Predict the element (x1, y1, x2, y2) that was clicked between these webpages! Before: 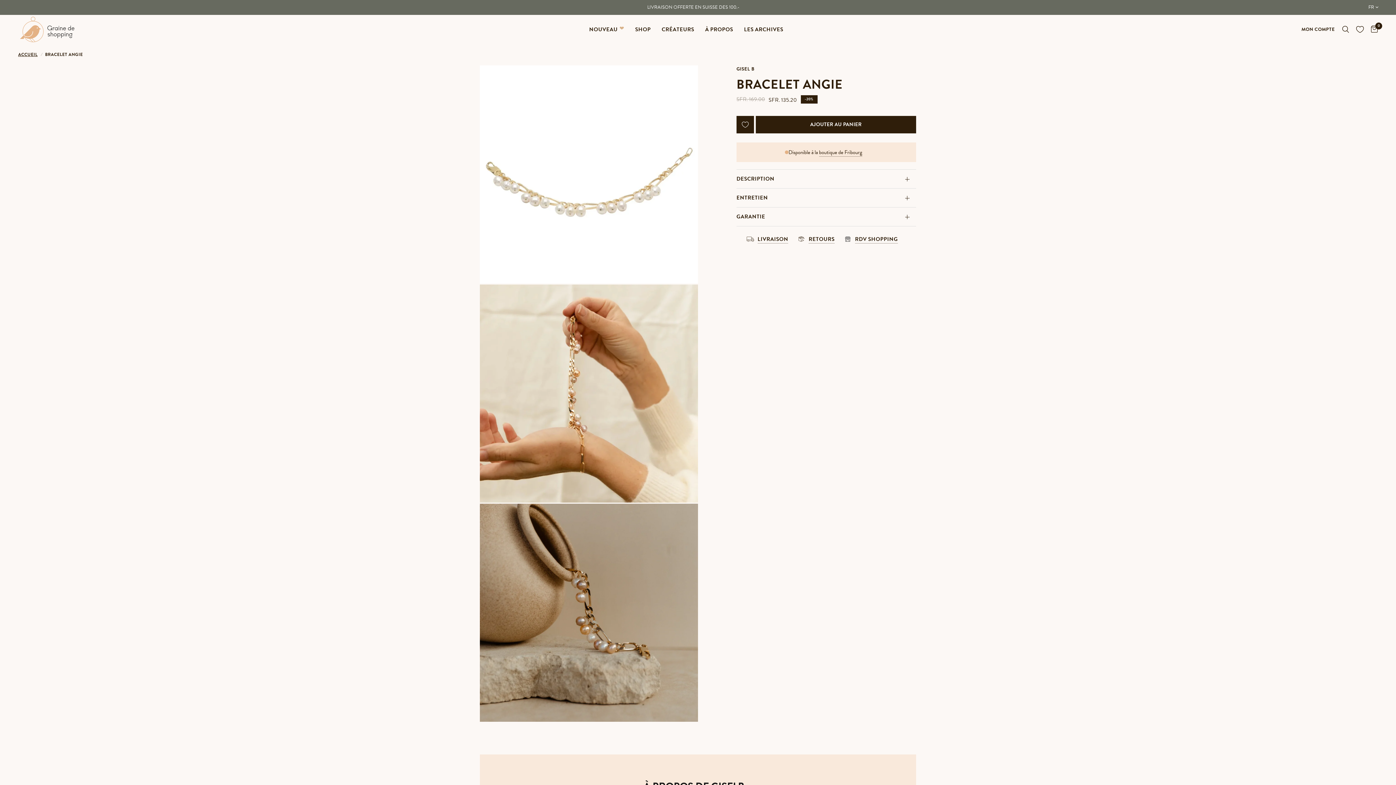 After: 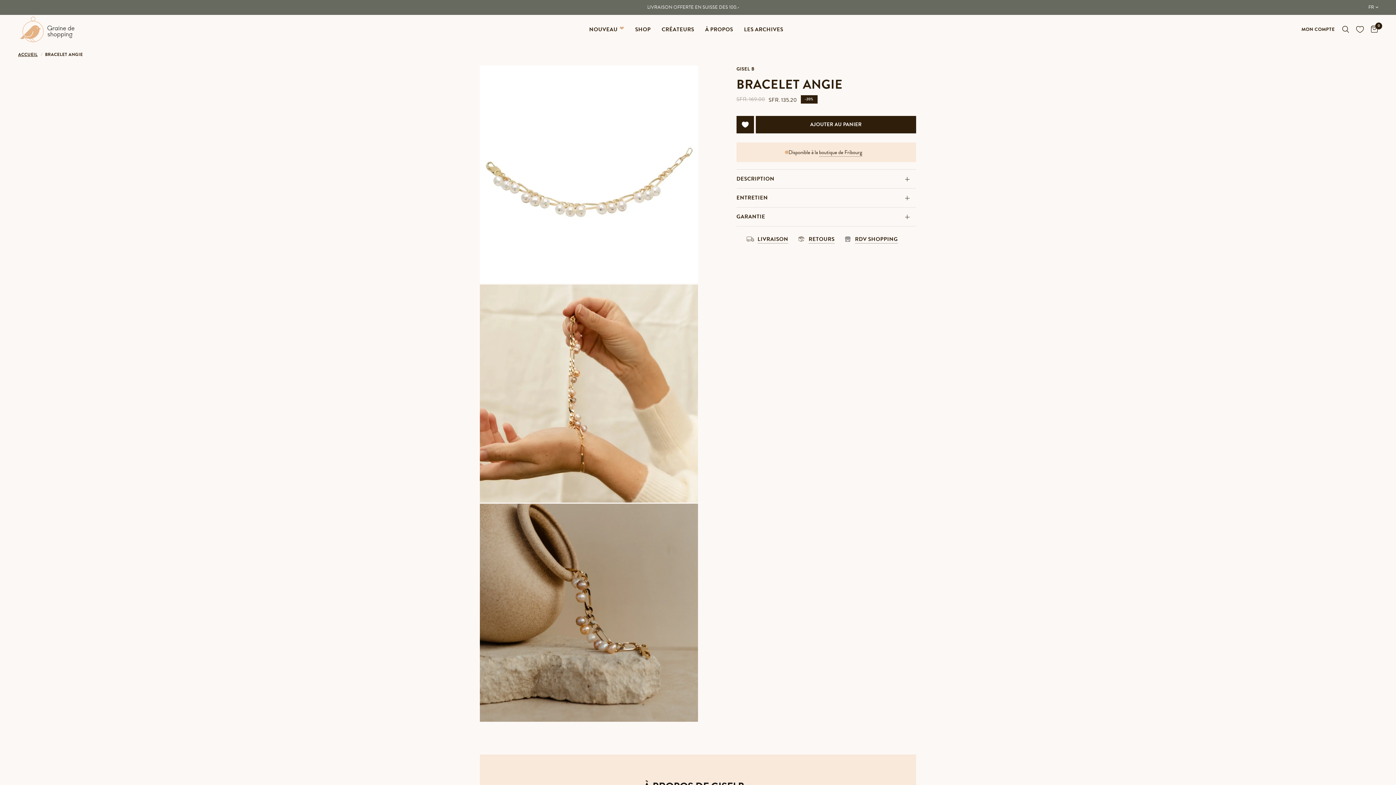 Action: label: Ajouter à la wishlist bbox: (736, 116, 754, 133)